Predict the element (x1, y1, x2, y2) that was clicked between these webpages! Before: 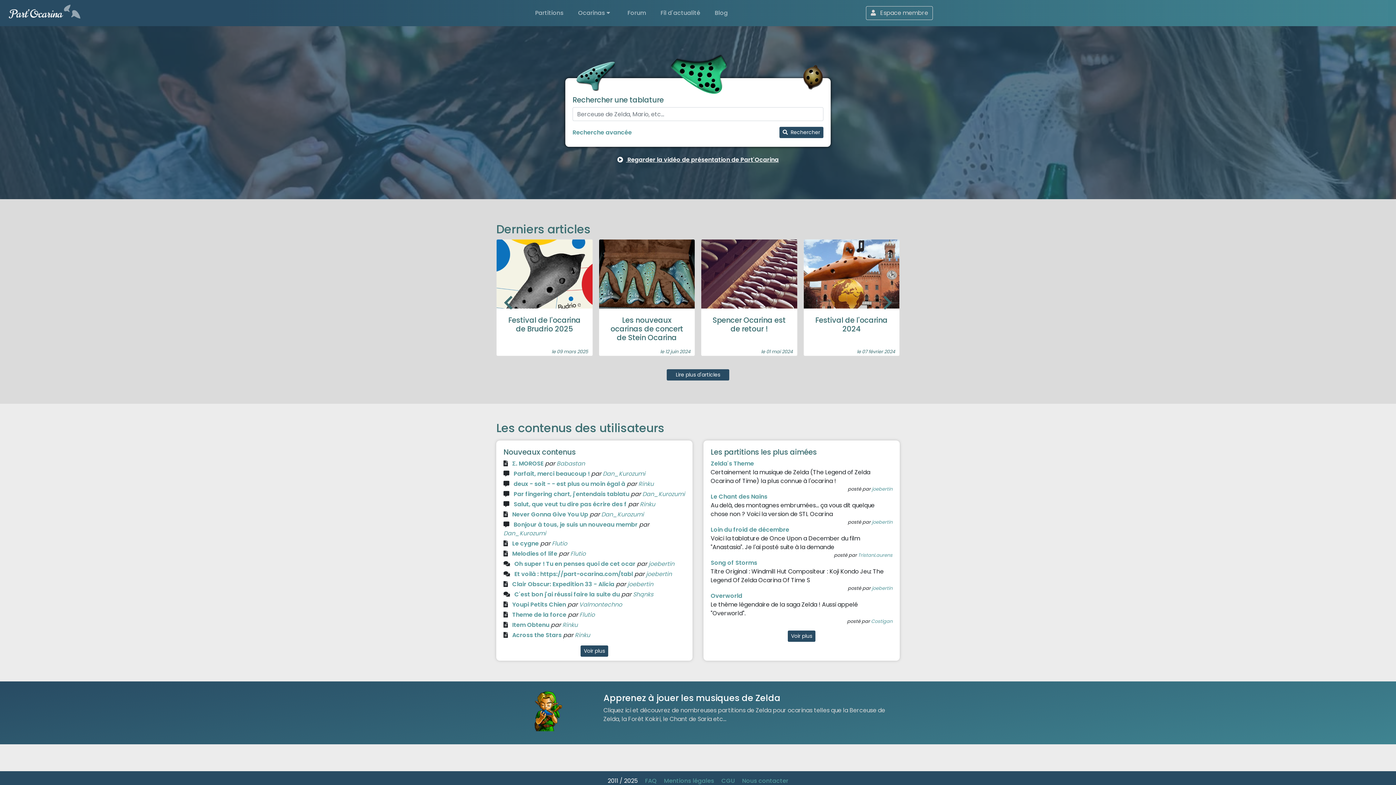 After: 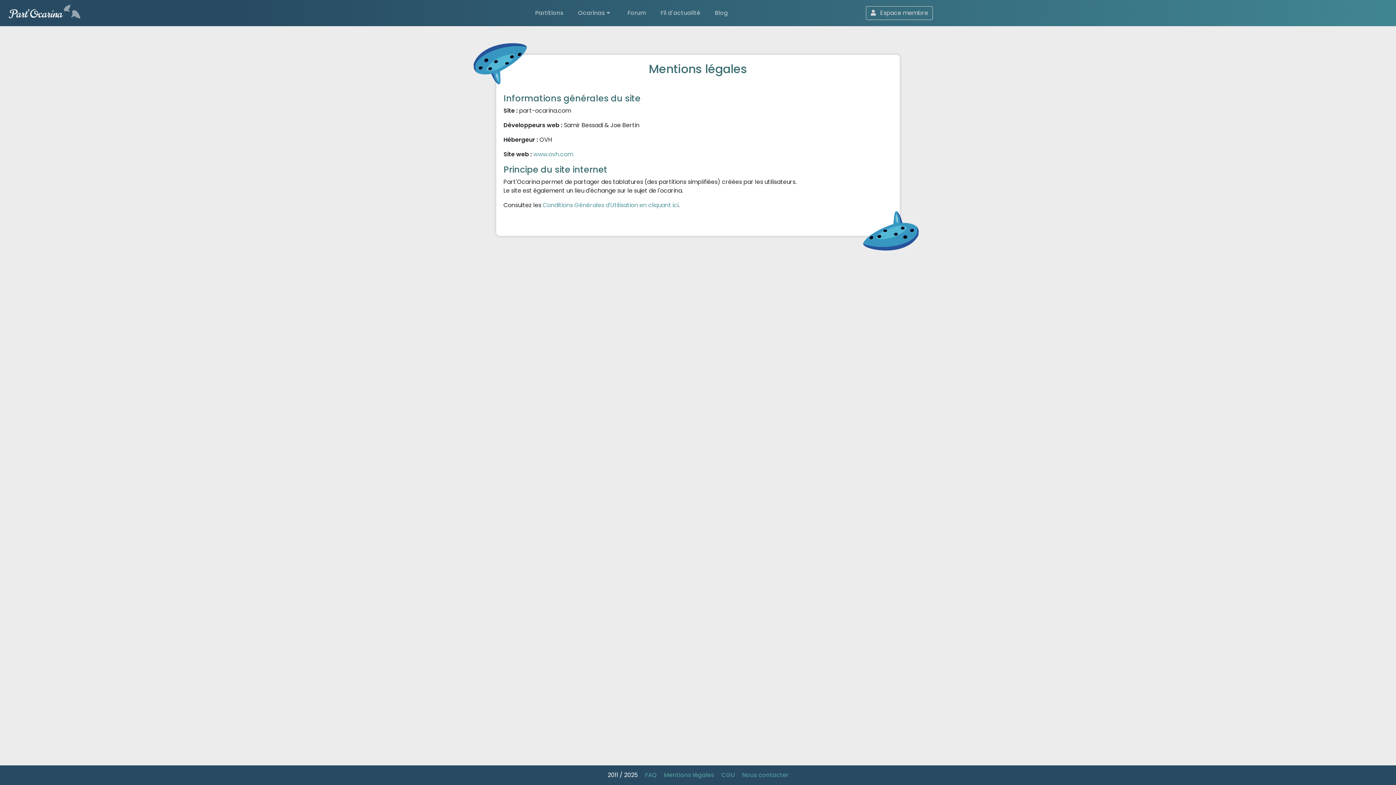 Action: bbox: (664, 777, 714, 785) label: Mentions légales